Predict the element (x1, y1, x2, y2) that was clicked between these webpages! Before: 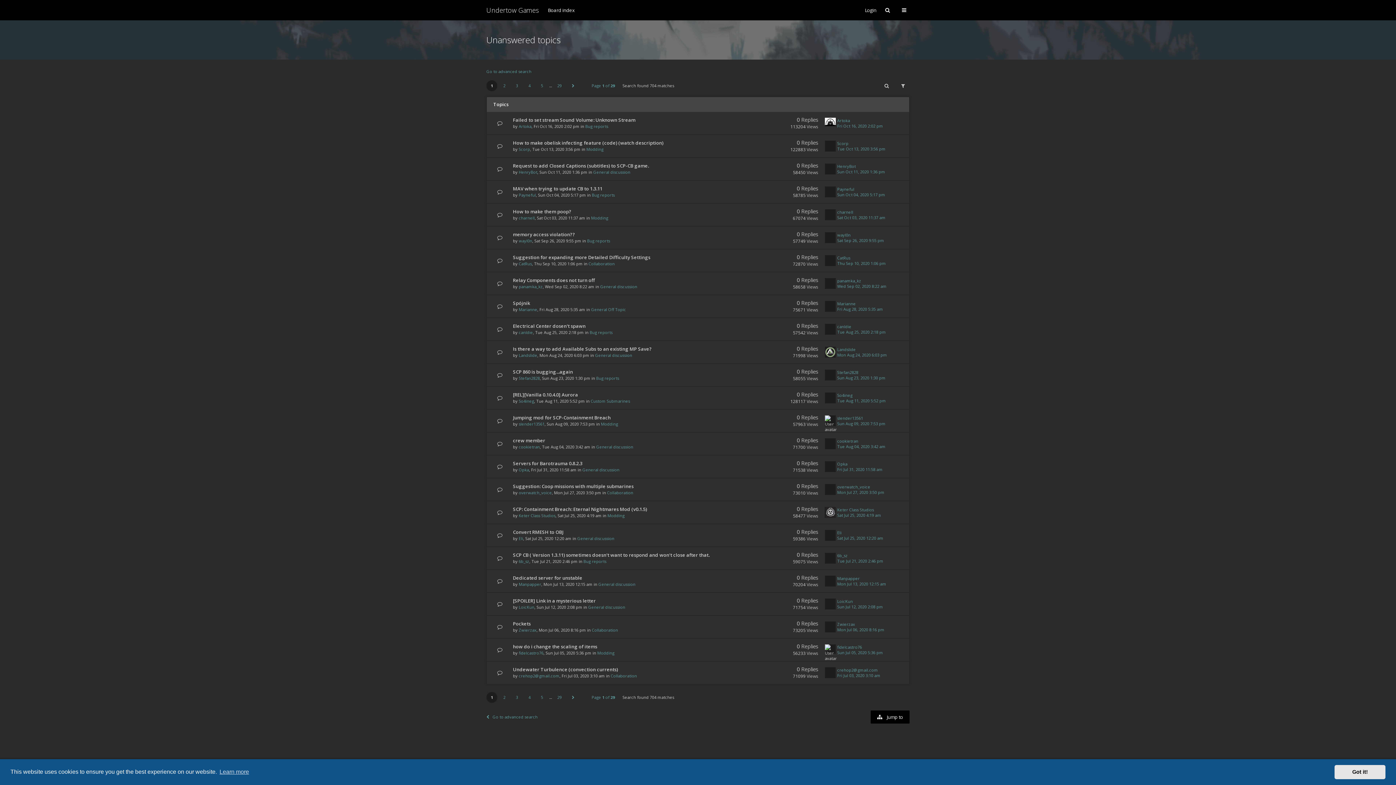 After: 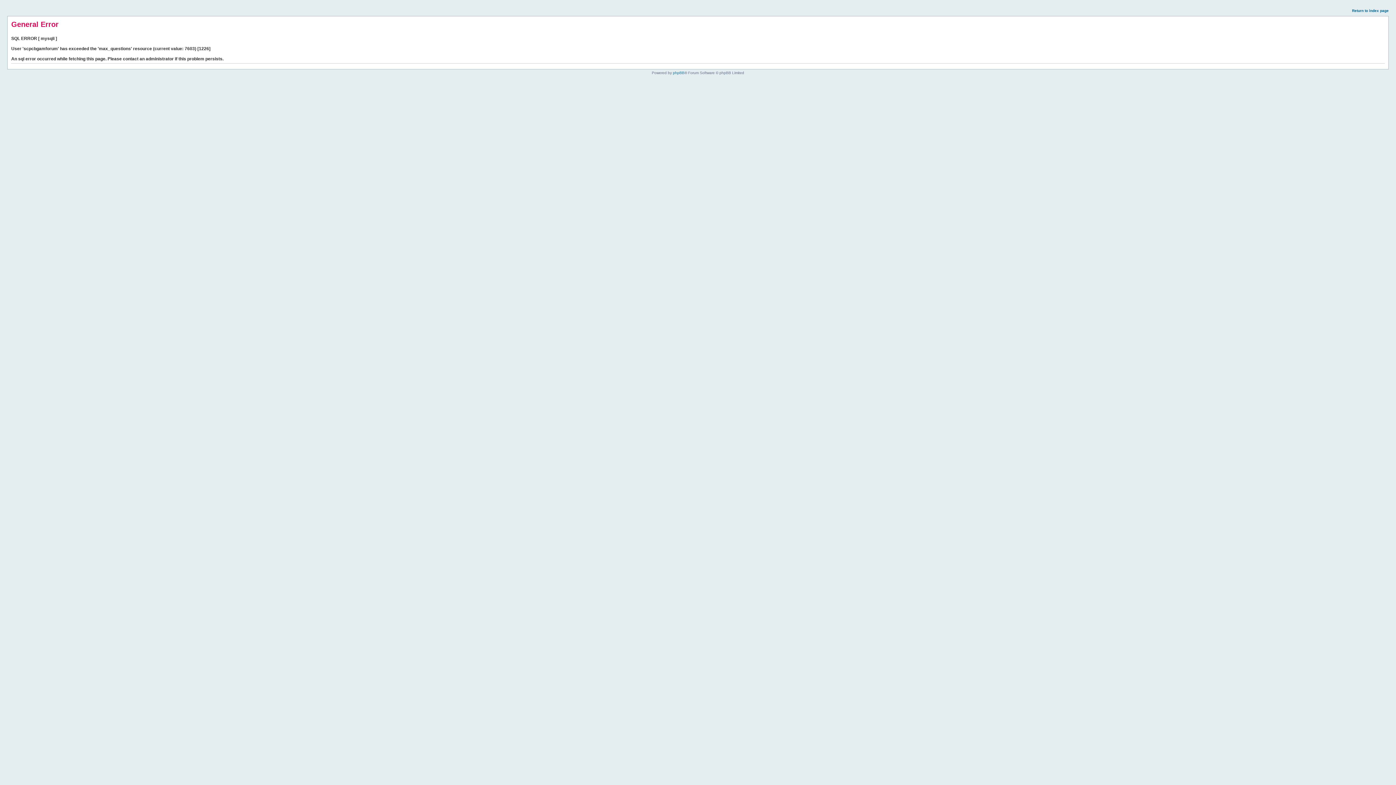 Action: label: Sun Oct 11, 2020 1:36 pm bbox: (837, 169, 885, 174)